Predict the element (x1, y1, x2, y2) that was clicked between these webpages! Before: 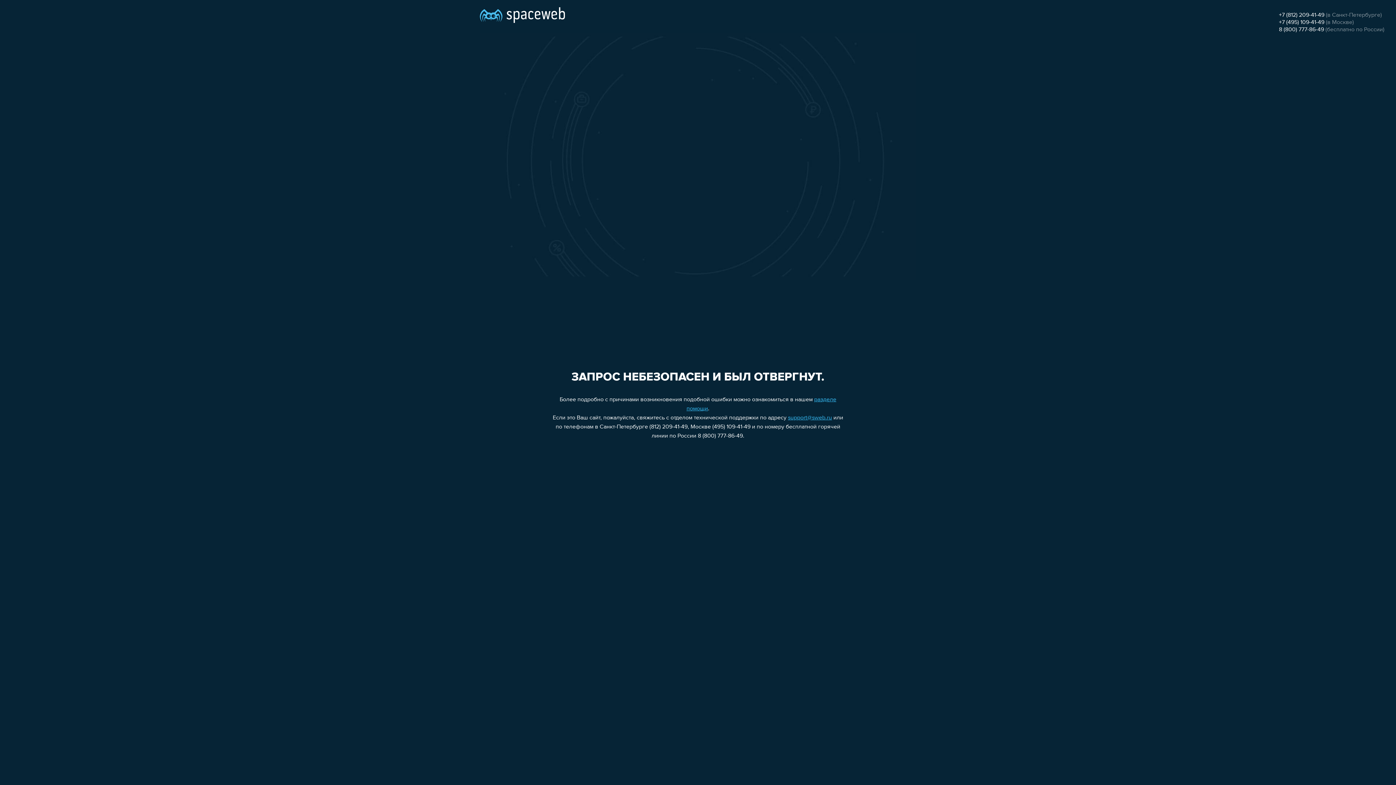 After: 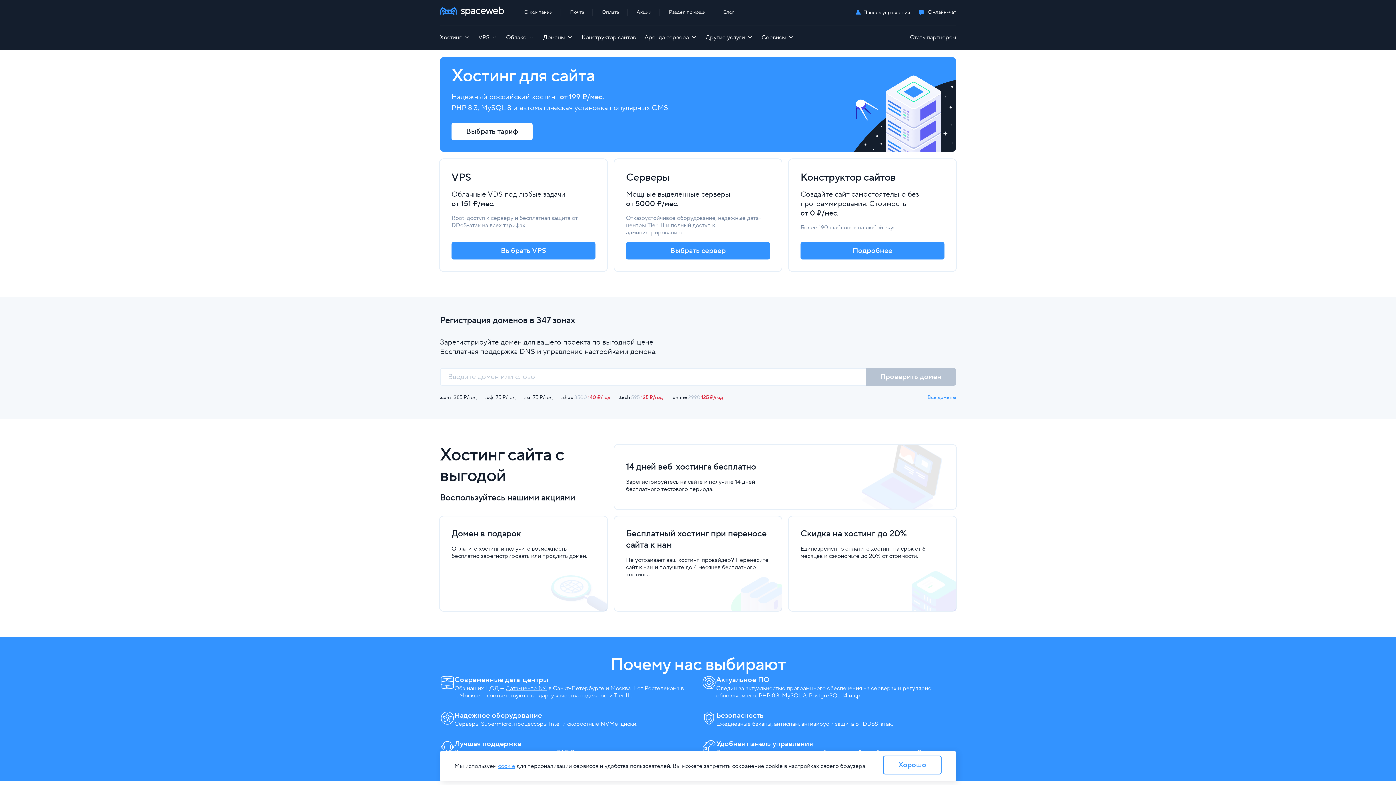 Action: bbox: (480, 0, 565, 25)